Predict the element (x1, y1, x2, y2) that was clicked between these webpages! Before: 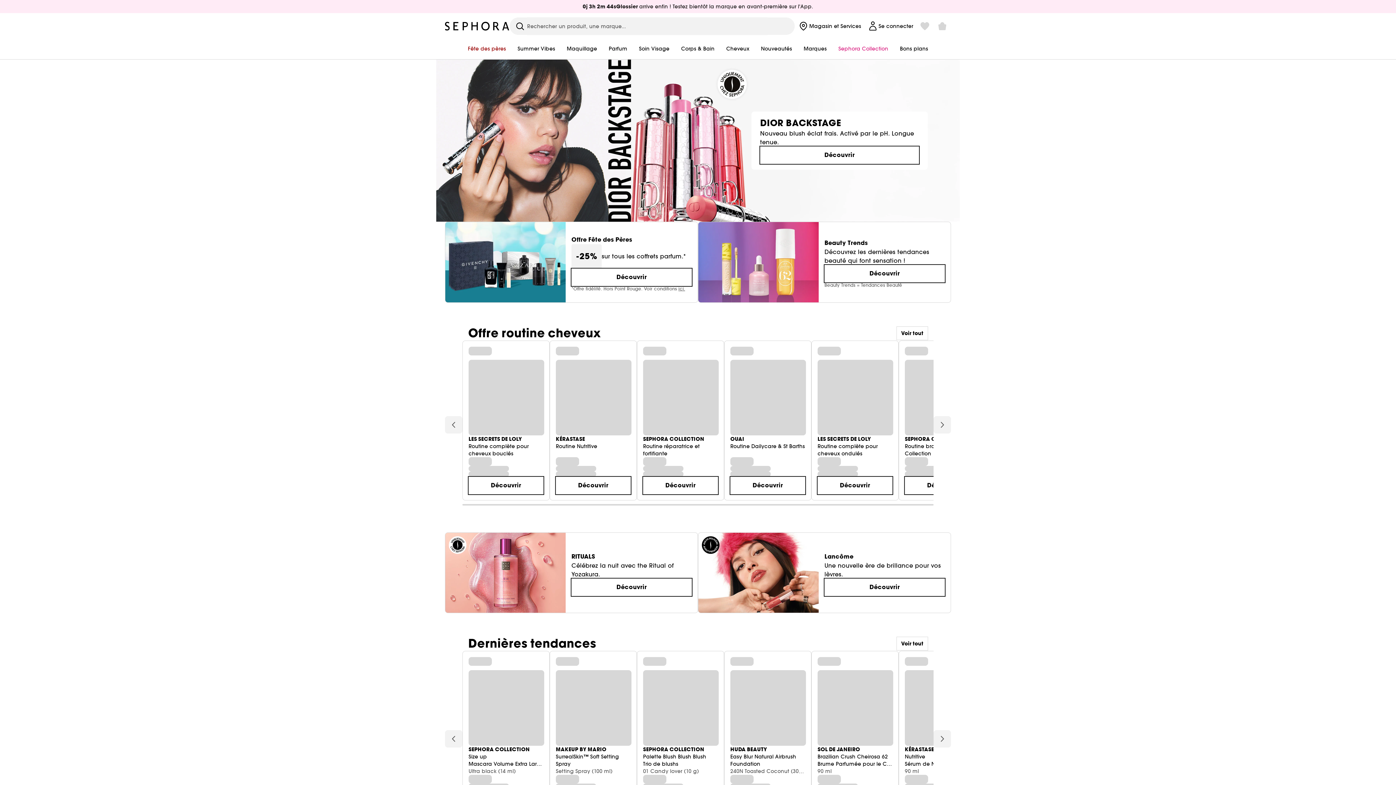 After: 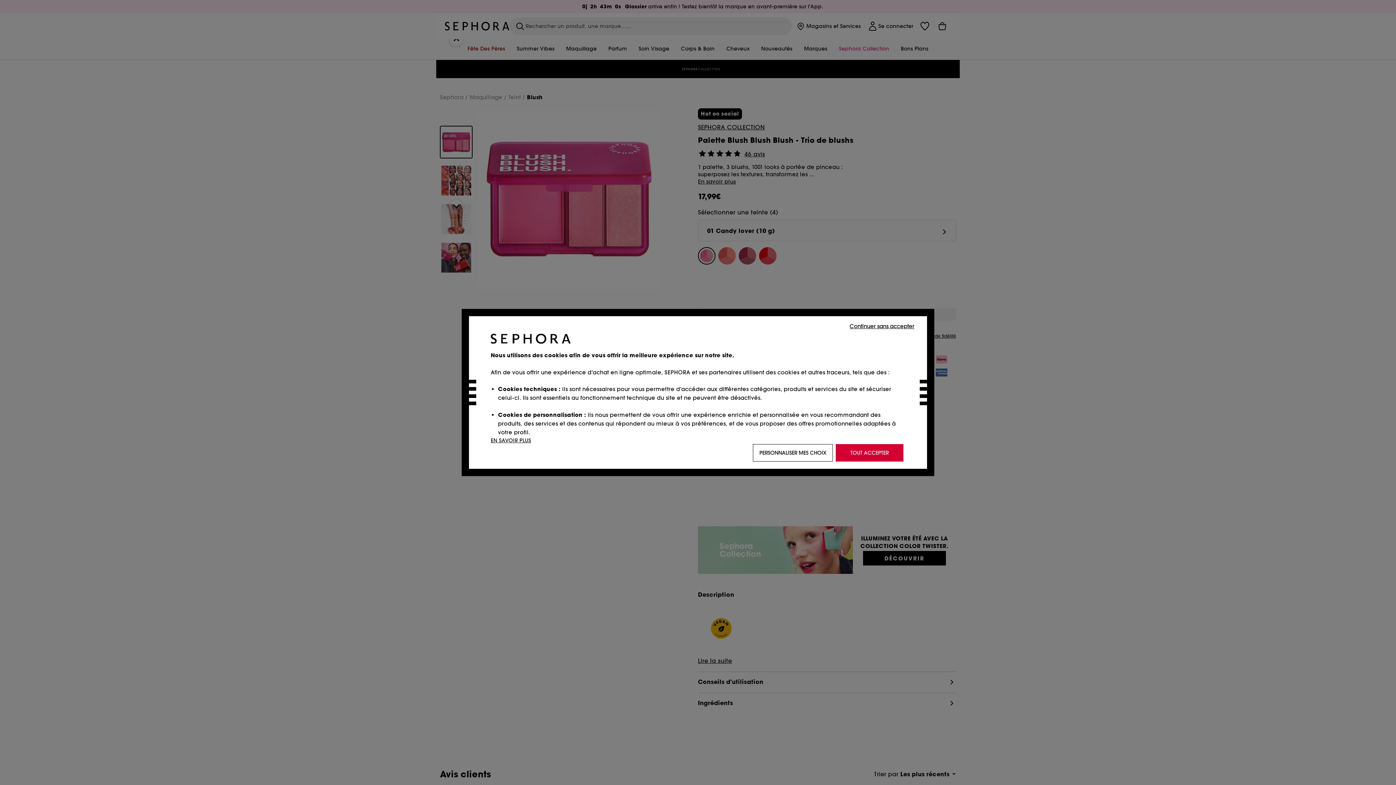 Action: label: SEPHORA COLLECTION

Palette Blush Blush Blush

Trio de blushs

01 Candy lover (10 g) bbox: (643, 669, 718, 795)